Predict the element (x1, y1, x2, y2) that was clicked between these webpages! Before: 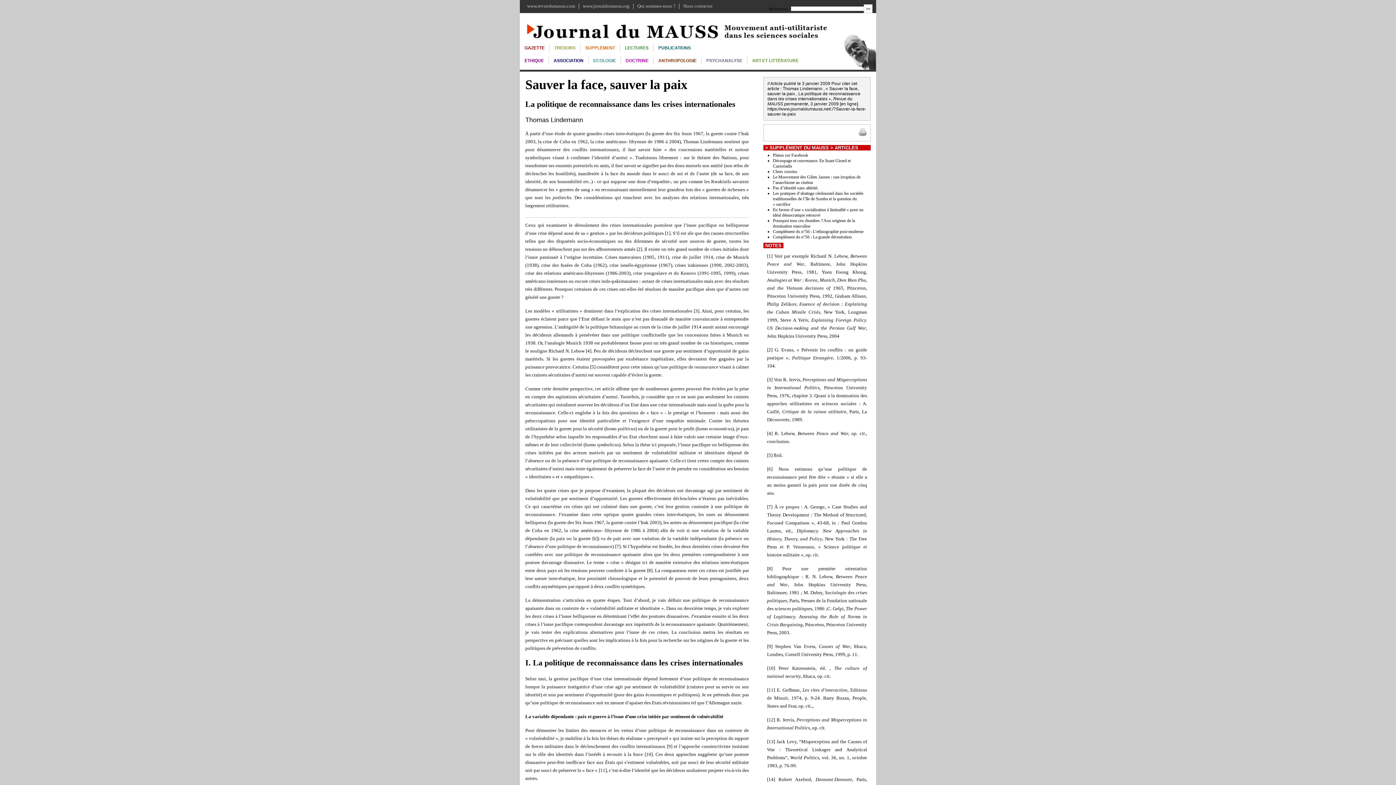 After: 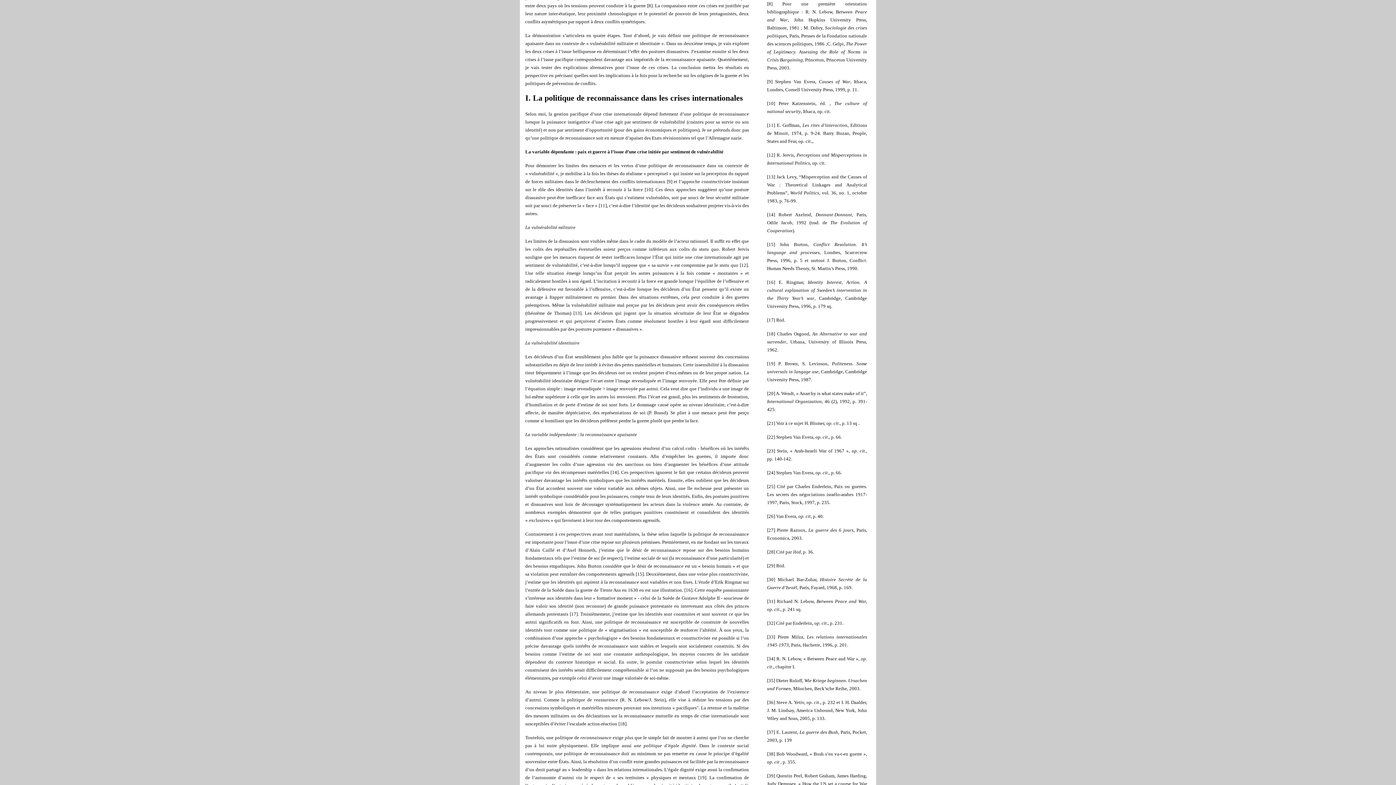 Action: bbox: (648, 568, 651, 573) label: 8